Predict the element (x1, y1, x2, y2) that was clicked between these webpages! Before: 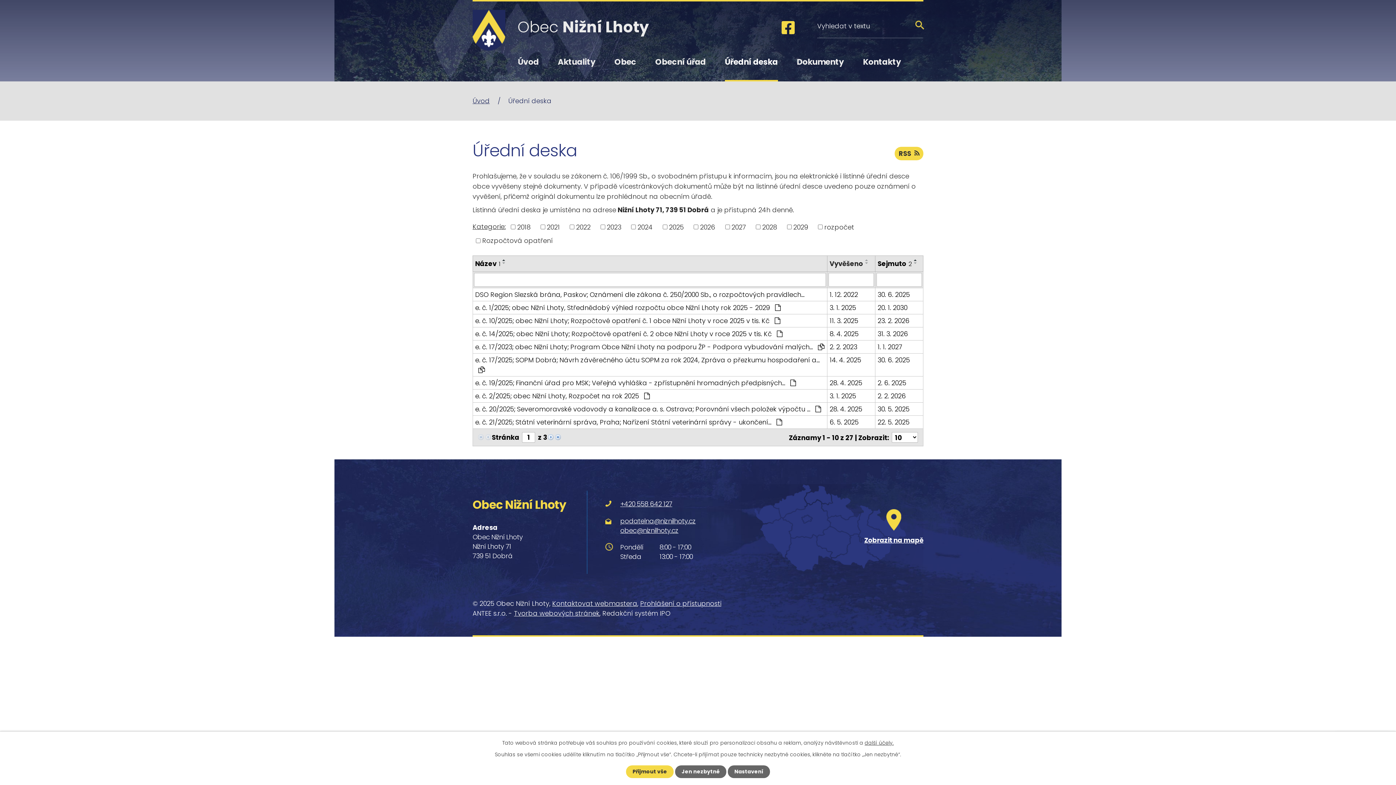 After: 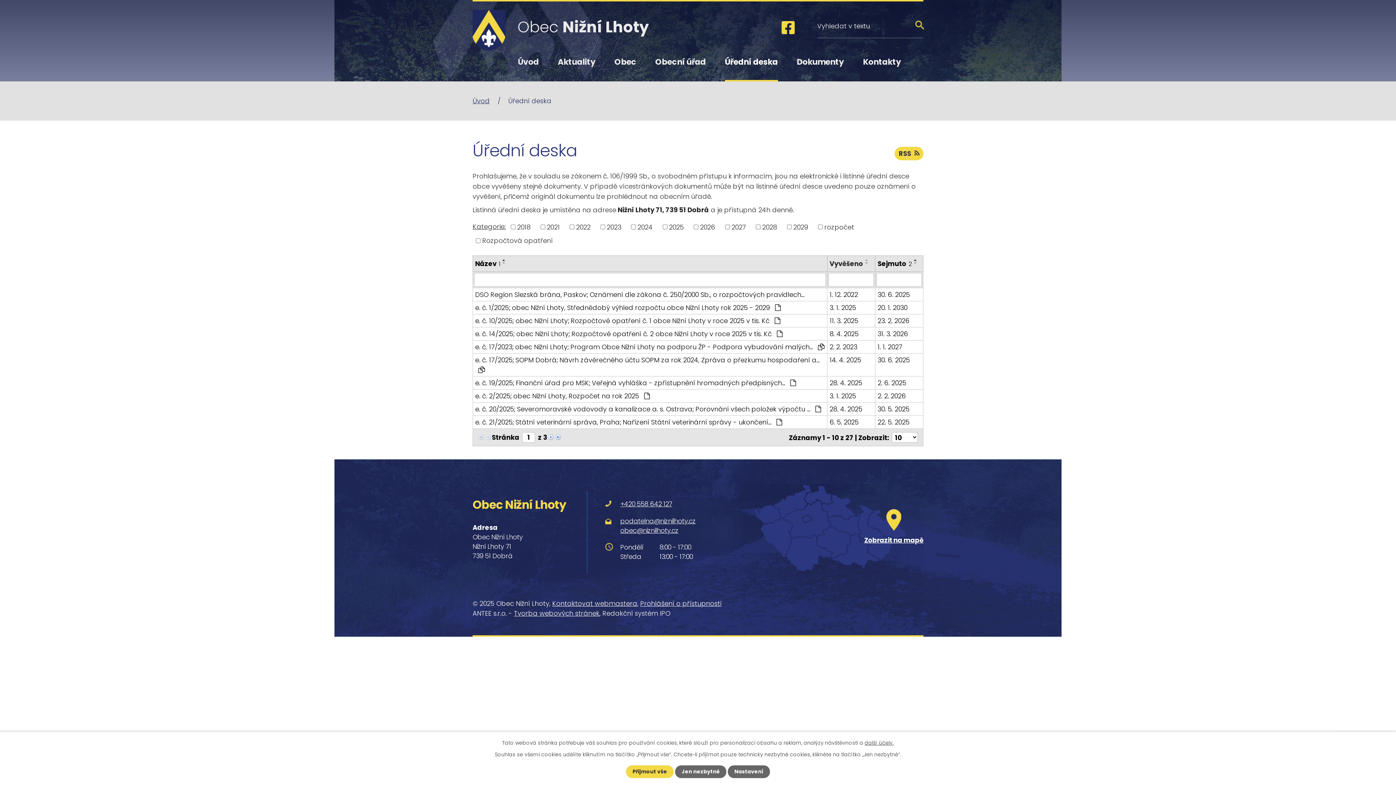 Action: bbox: (472, 222, 505, 231) label: Kategorie: